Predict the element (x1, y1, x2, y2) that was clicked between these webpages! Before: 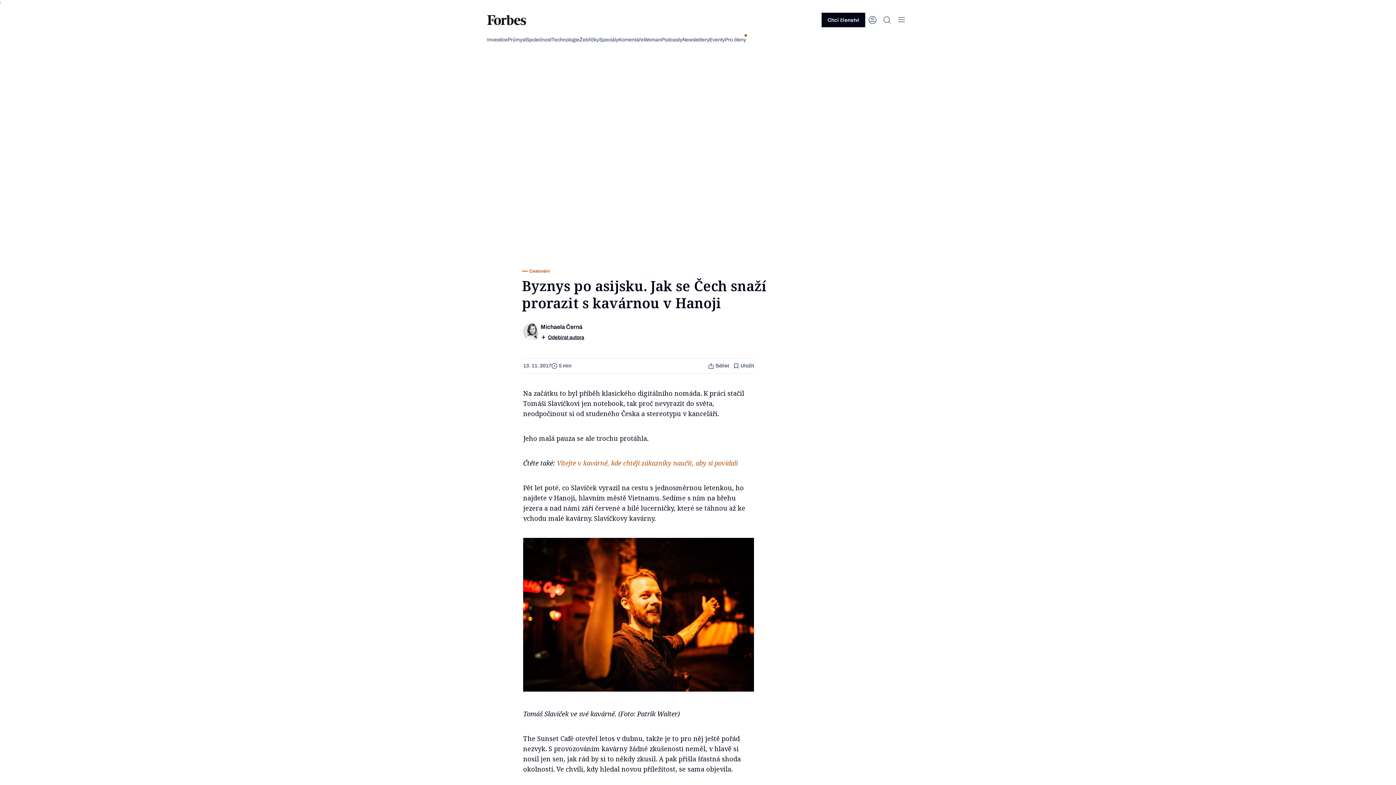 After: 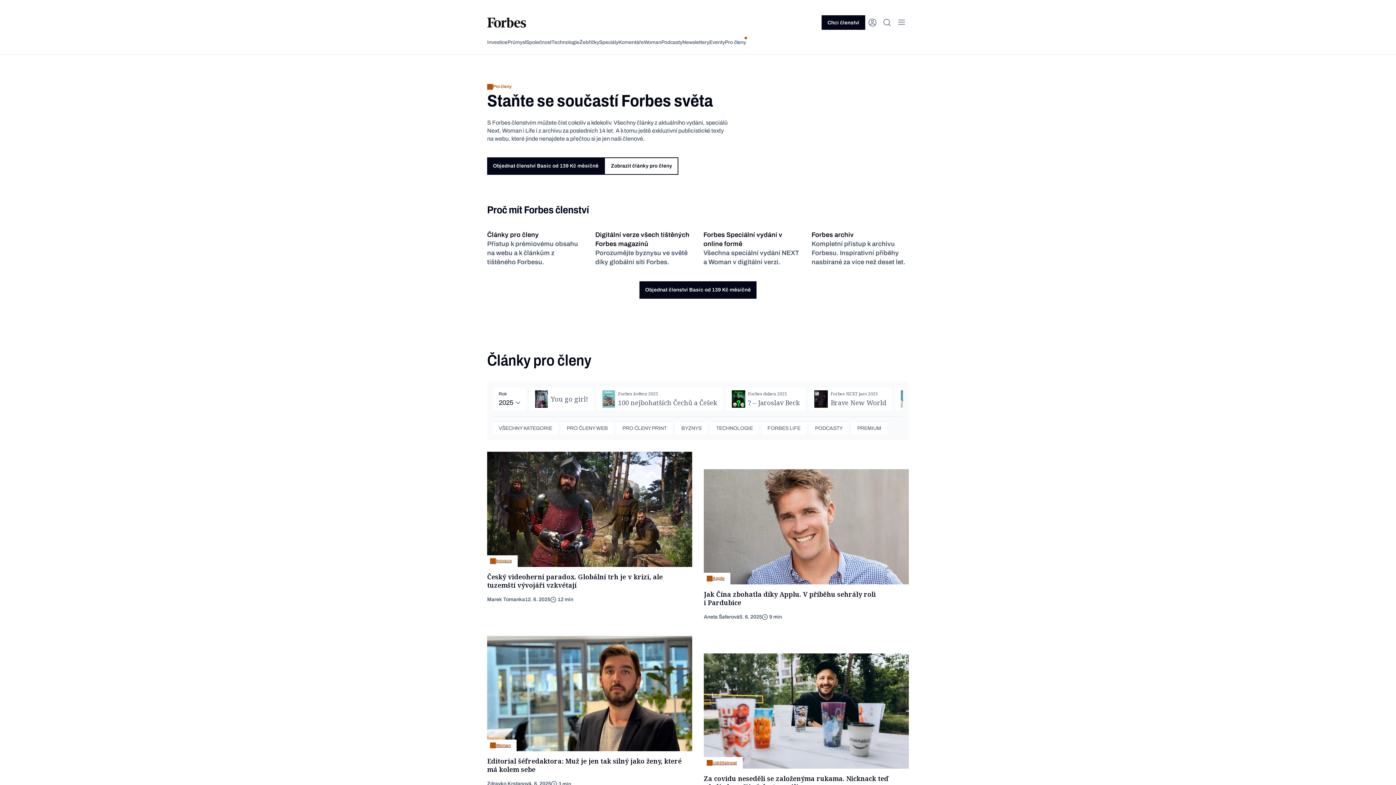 Action: bbox: (725, 68, 746, 75) label: Pro členy